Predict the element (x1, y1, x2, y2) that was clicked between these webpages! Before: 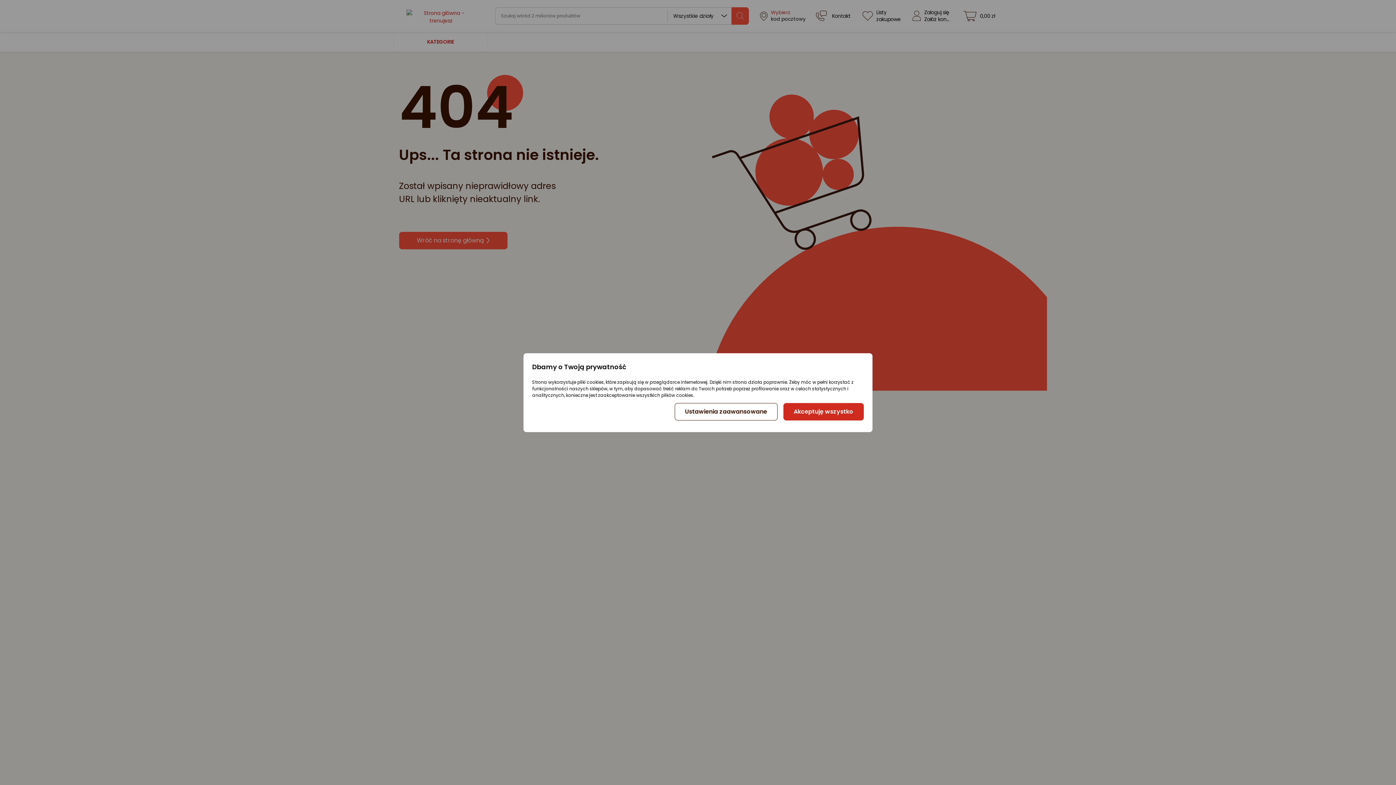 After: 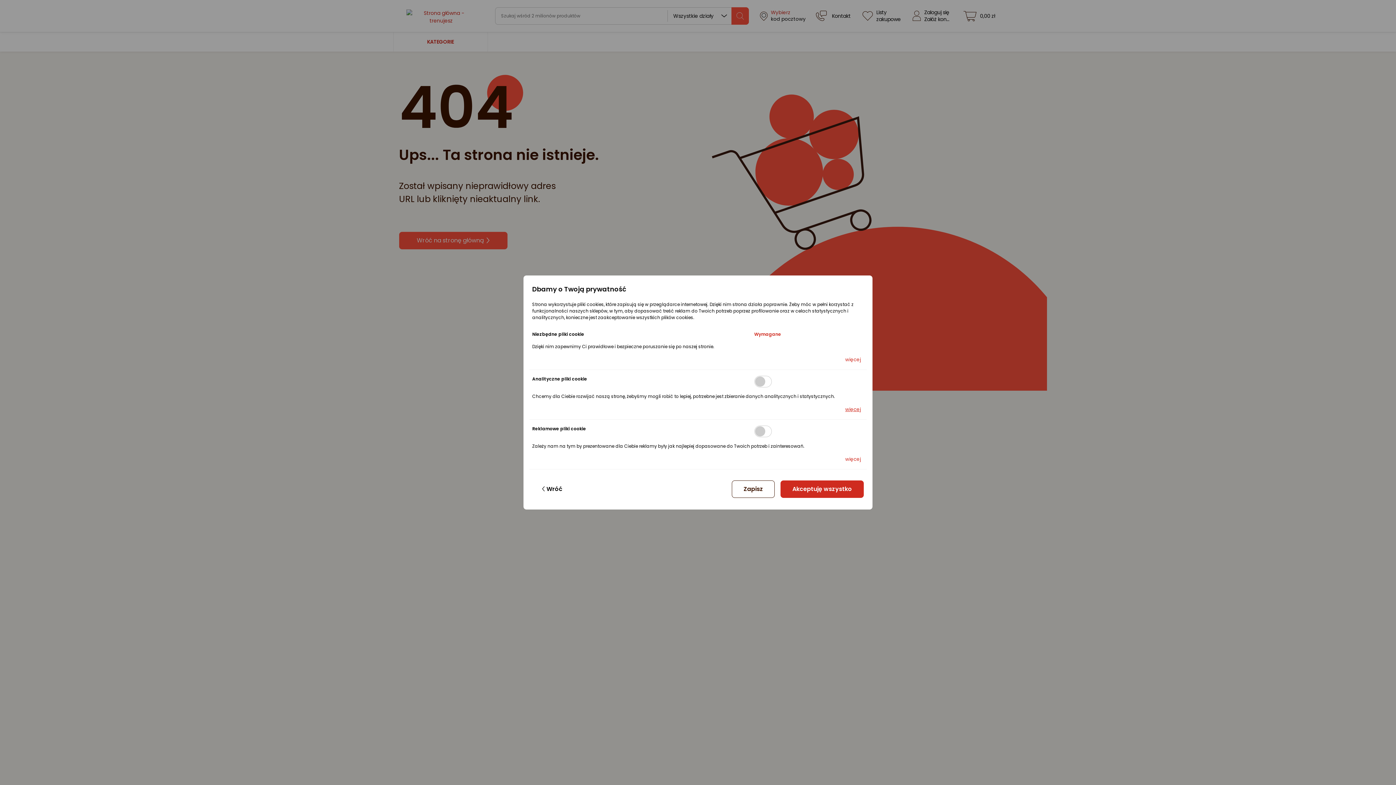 Action: label: Ustawienia zaawansowane bbox: (674, 403, 777, 420)